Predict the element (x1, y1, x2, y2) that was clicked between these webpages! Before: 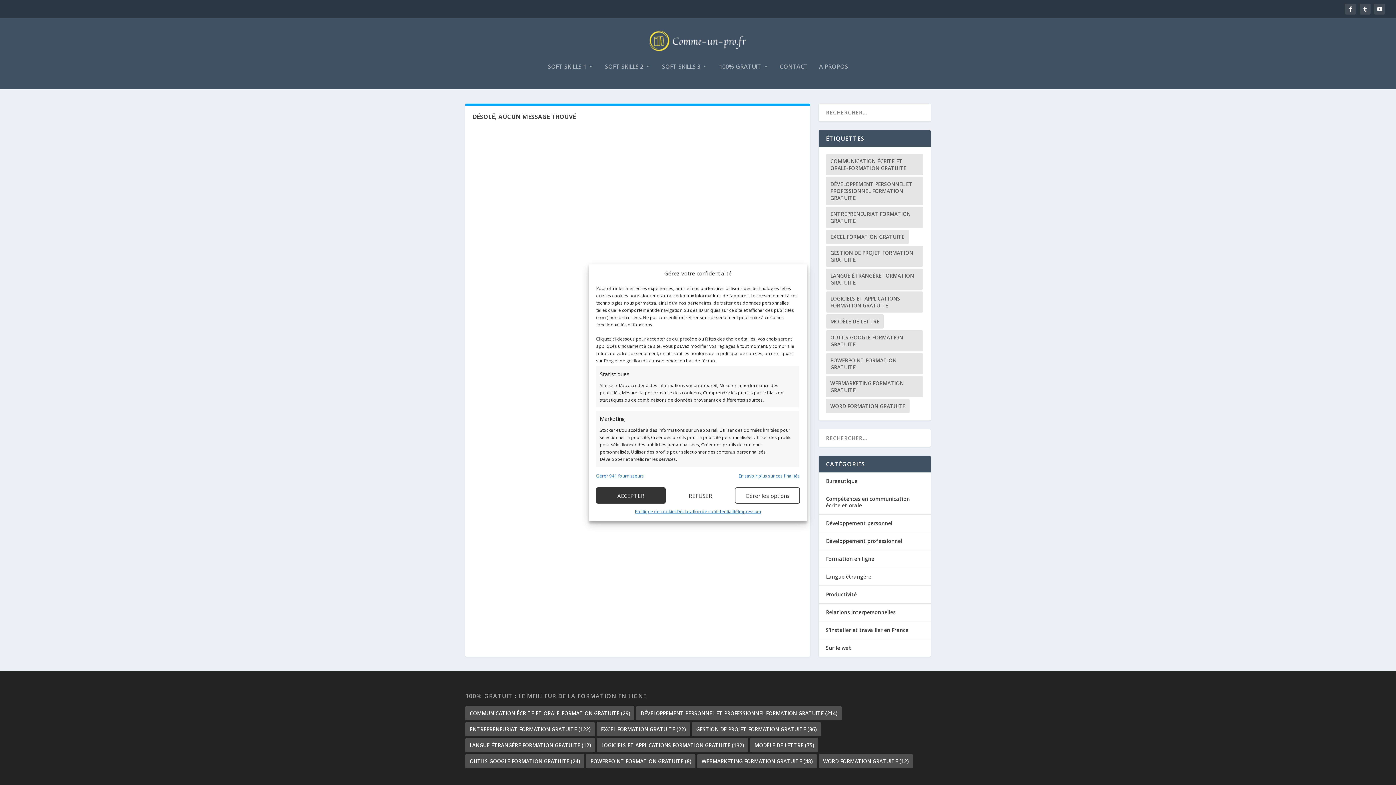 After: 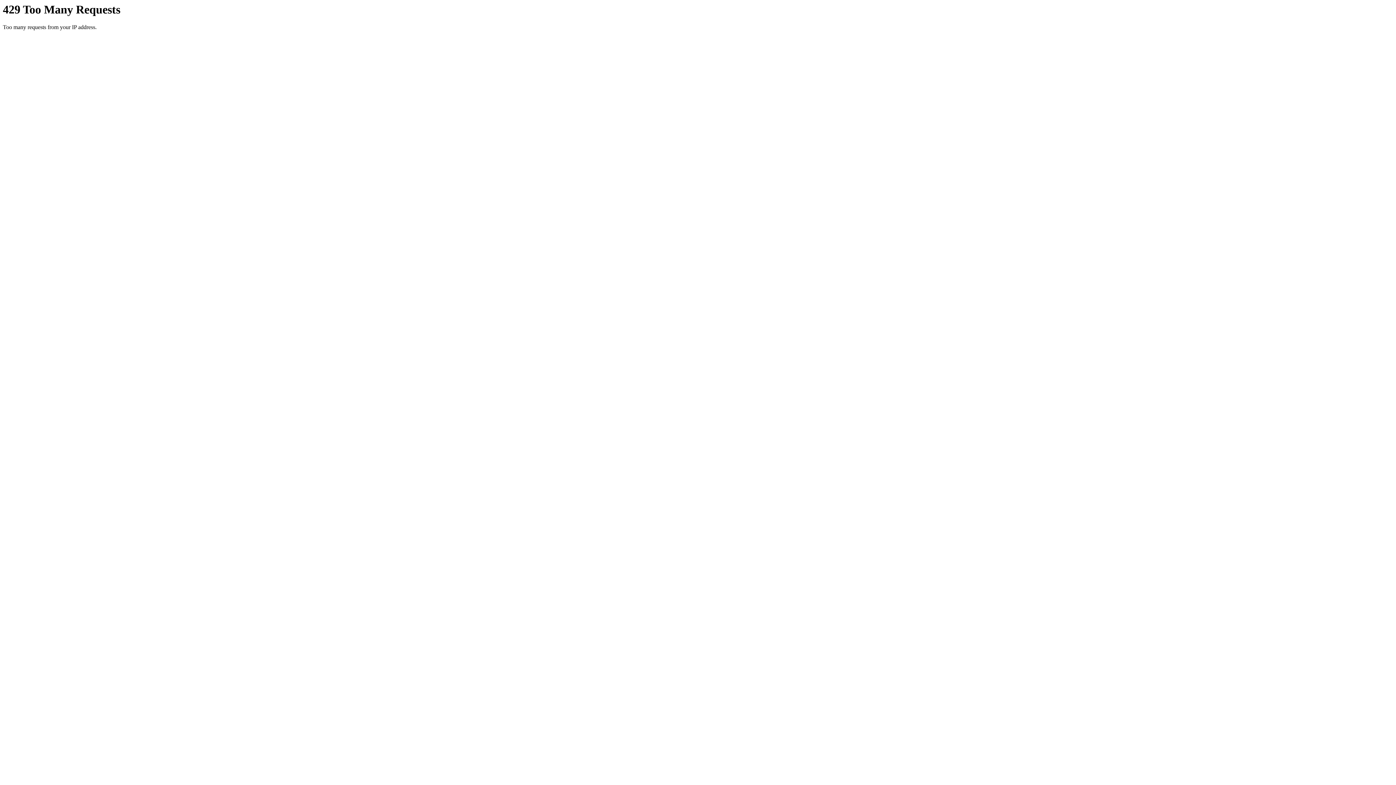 Action: label: Logiciels et Applications formation gratuite (132 éléments) bbox: (597, 738, 748, 752)